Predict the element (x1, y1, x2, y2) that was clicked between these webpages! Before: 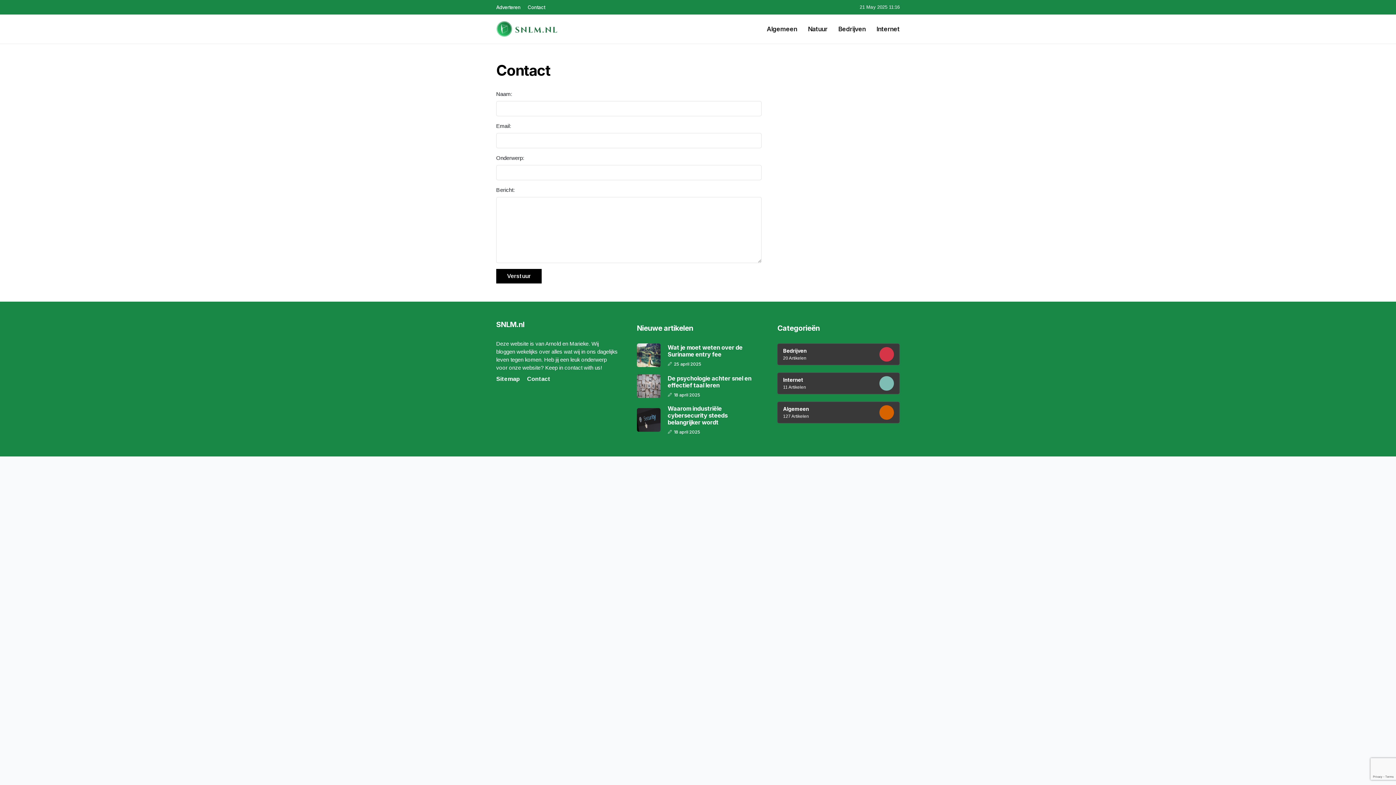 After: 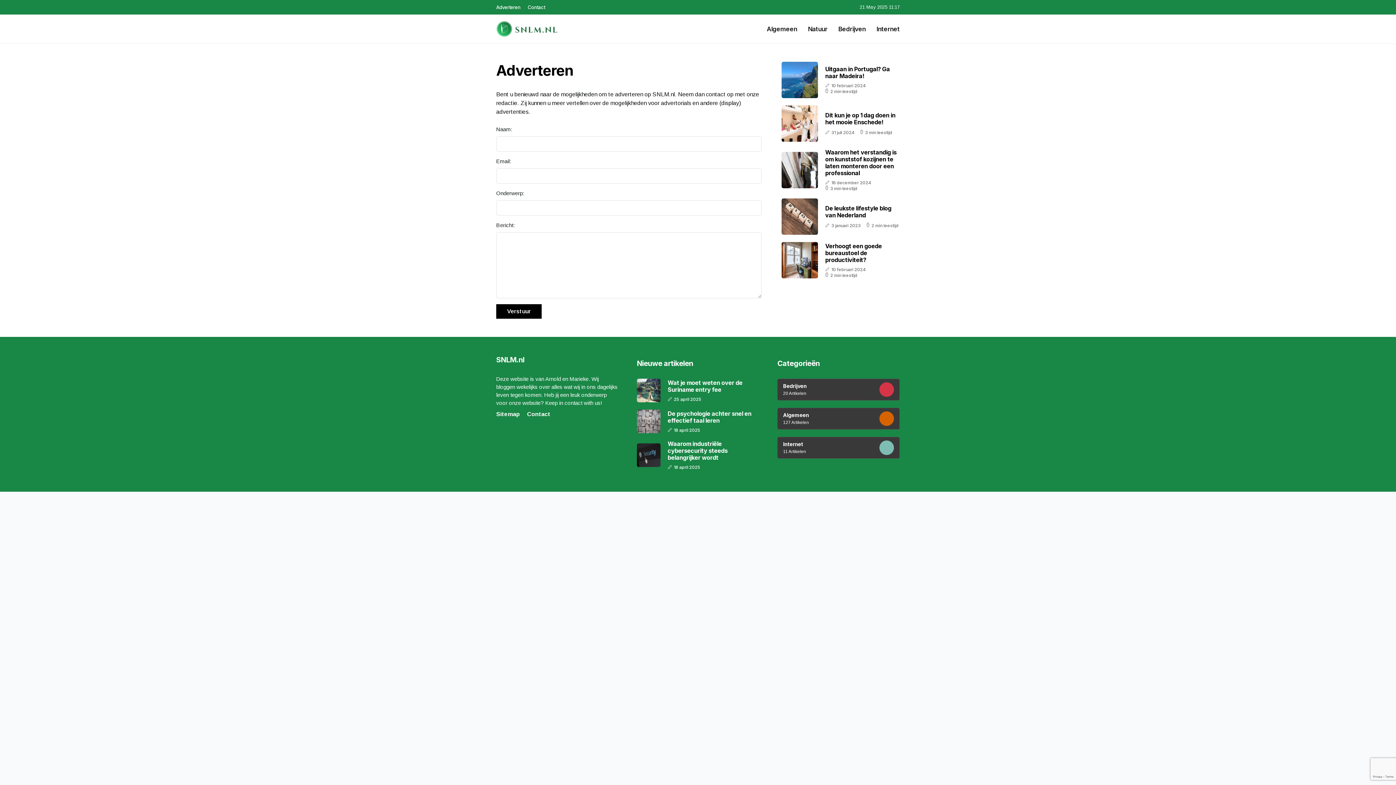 Action: label: Adverteren bbox: (496, 0, 520, 14)